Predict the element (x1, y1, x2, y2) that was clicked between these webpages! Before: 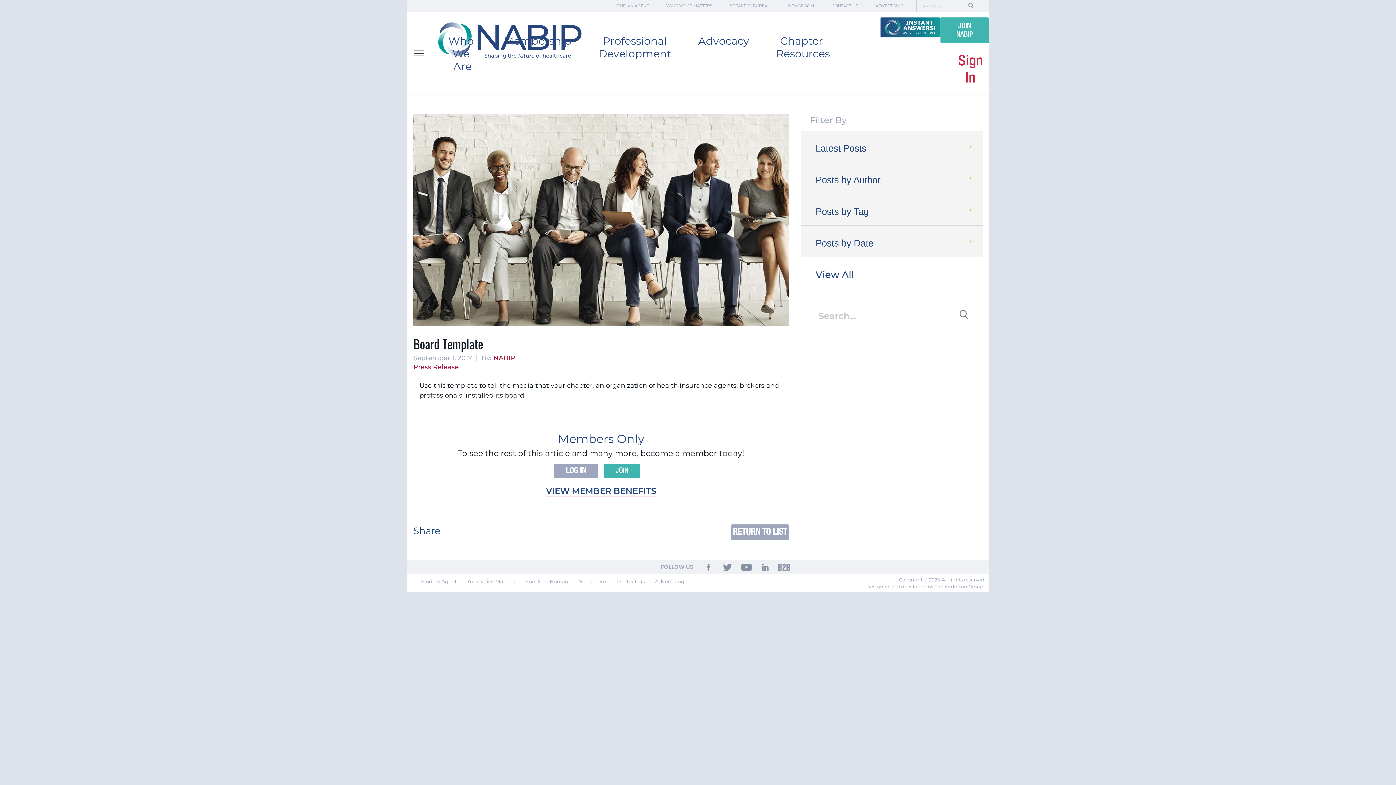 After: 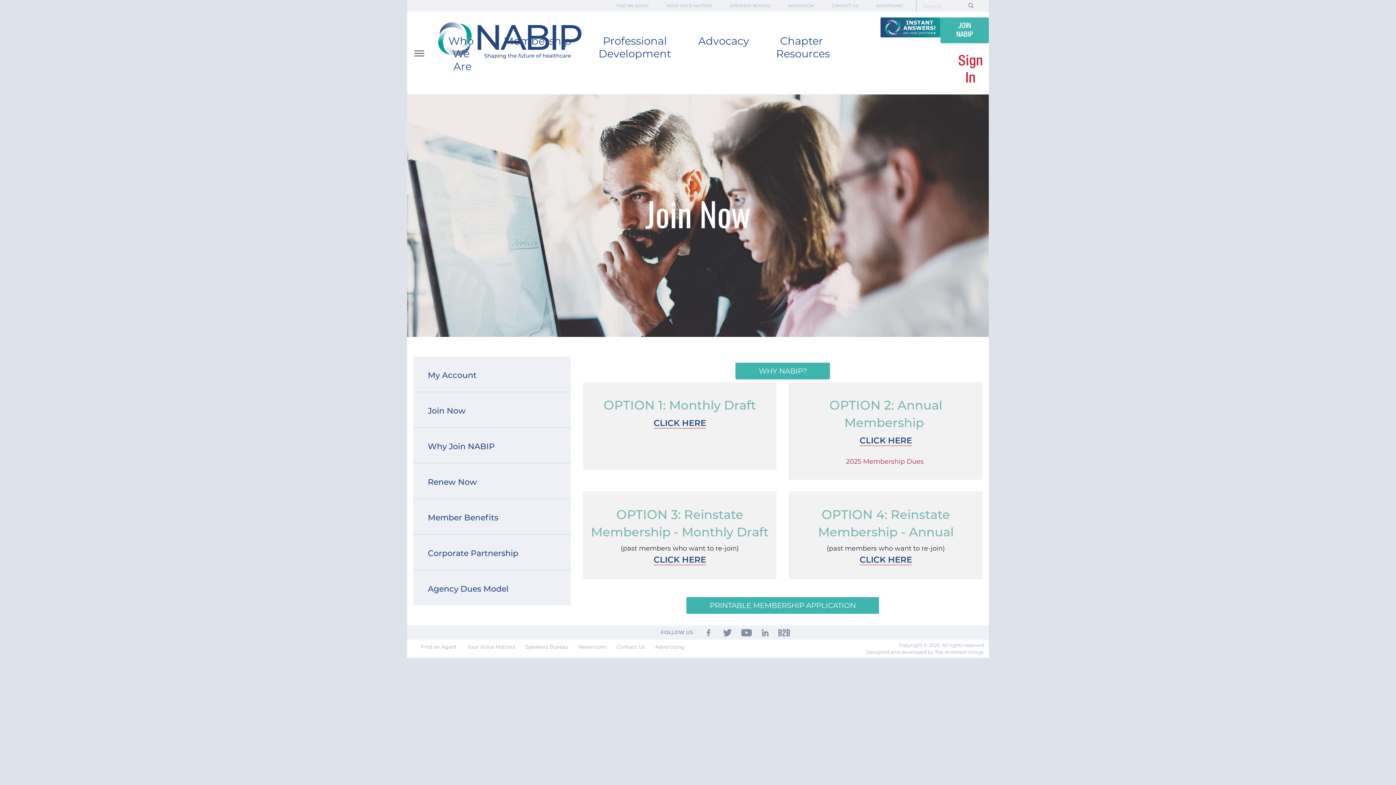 Action: bbox: (604, 464, 640, 478) label: JOIN